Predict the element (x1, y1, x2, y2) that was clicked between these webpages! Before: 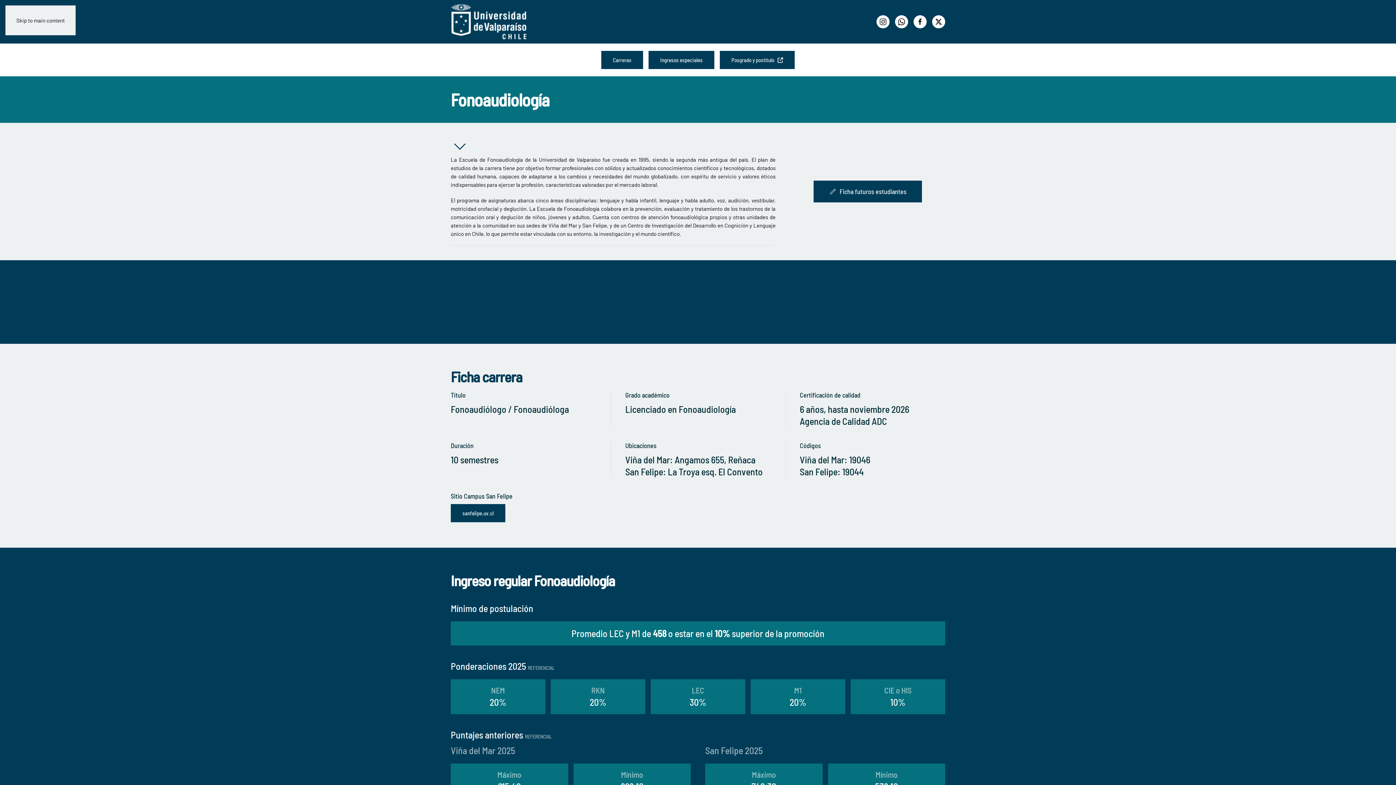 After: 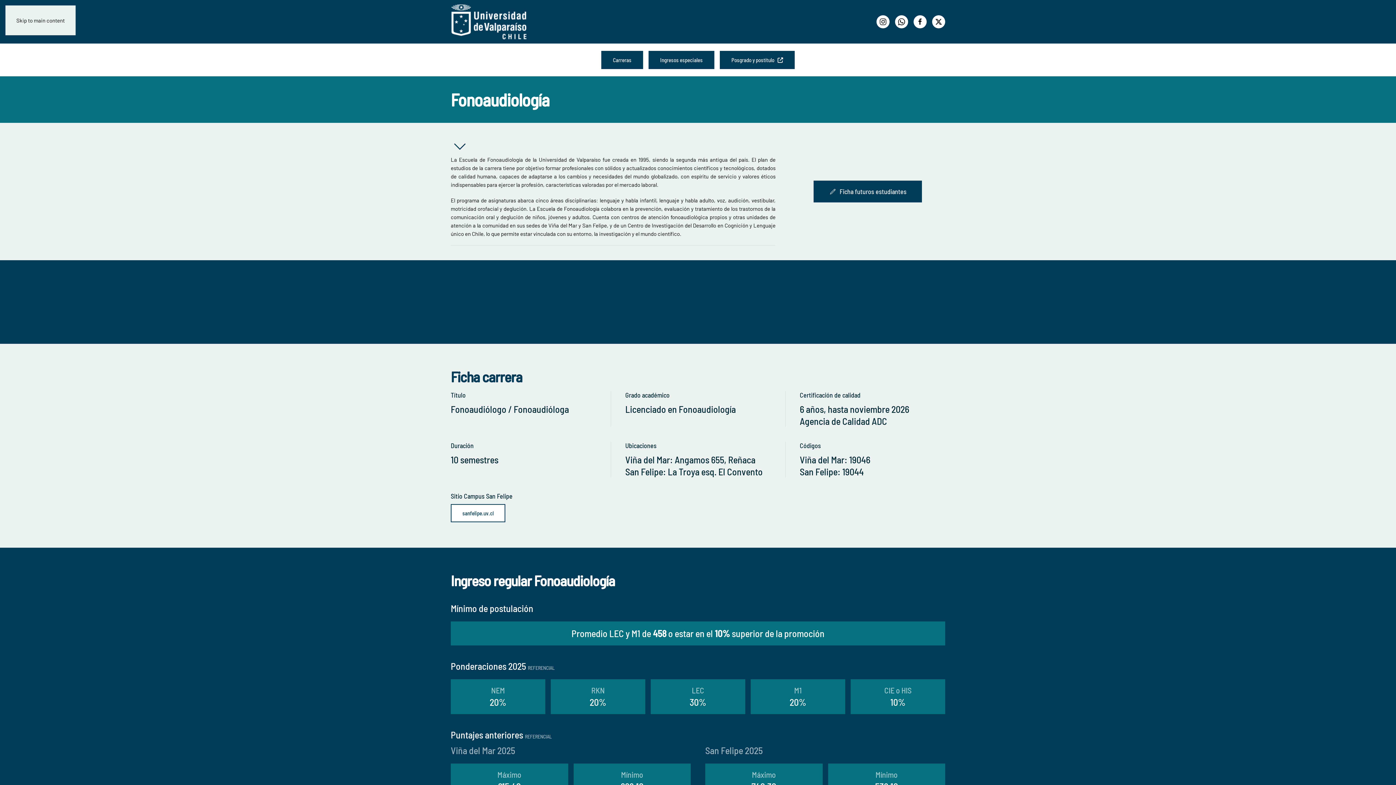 Action: label: sanfelipe.uv.cl bbox: (450, 504, 505, 522)